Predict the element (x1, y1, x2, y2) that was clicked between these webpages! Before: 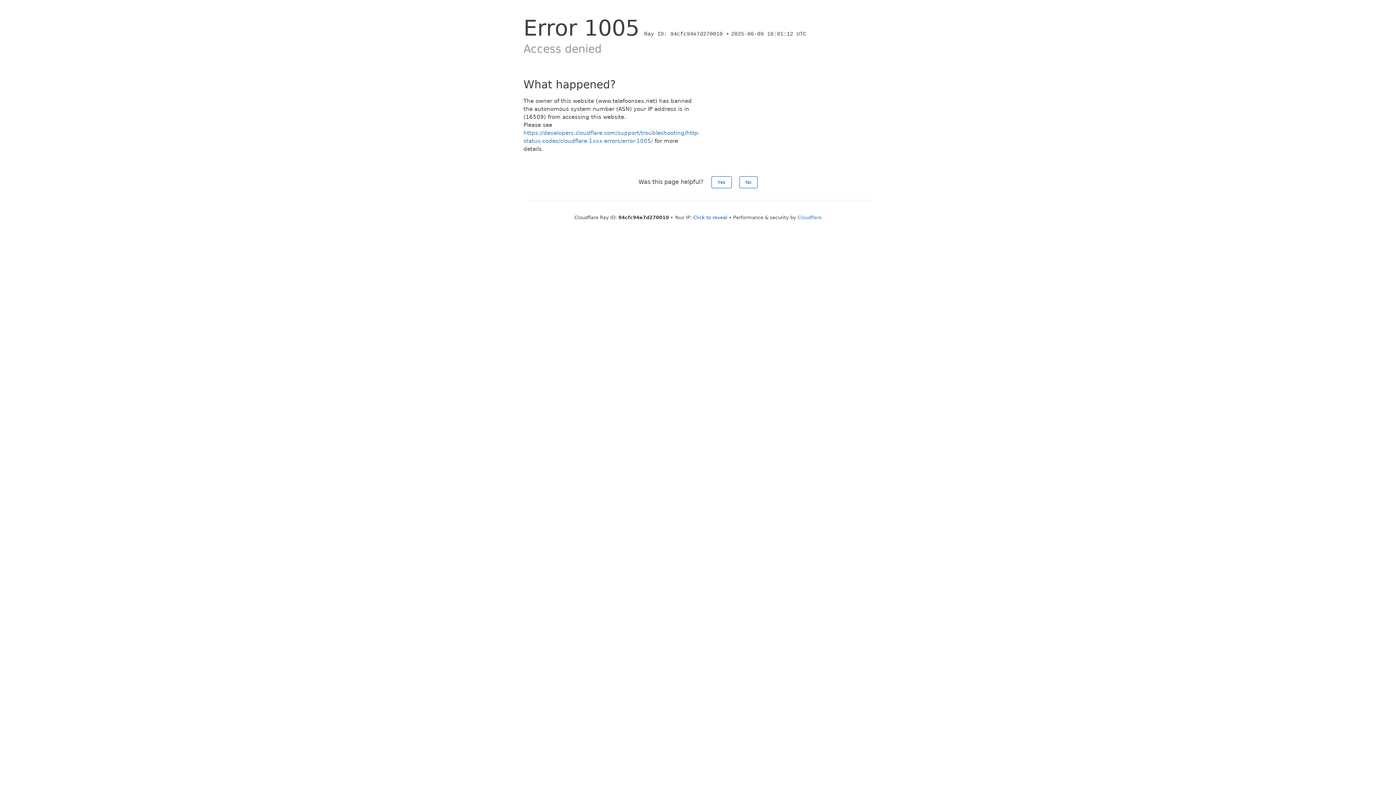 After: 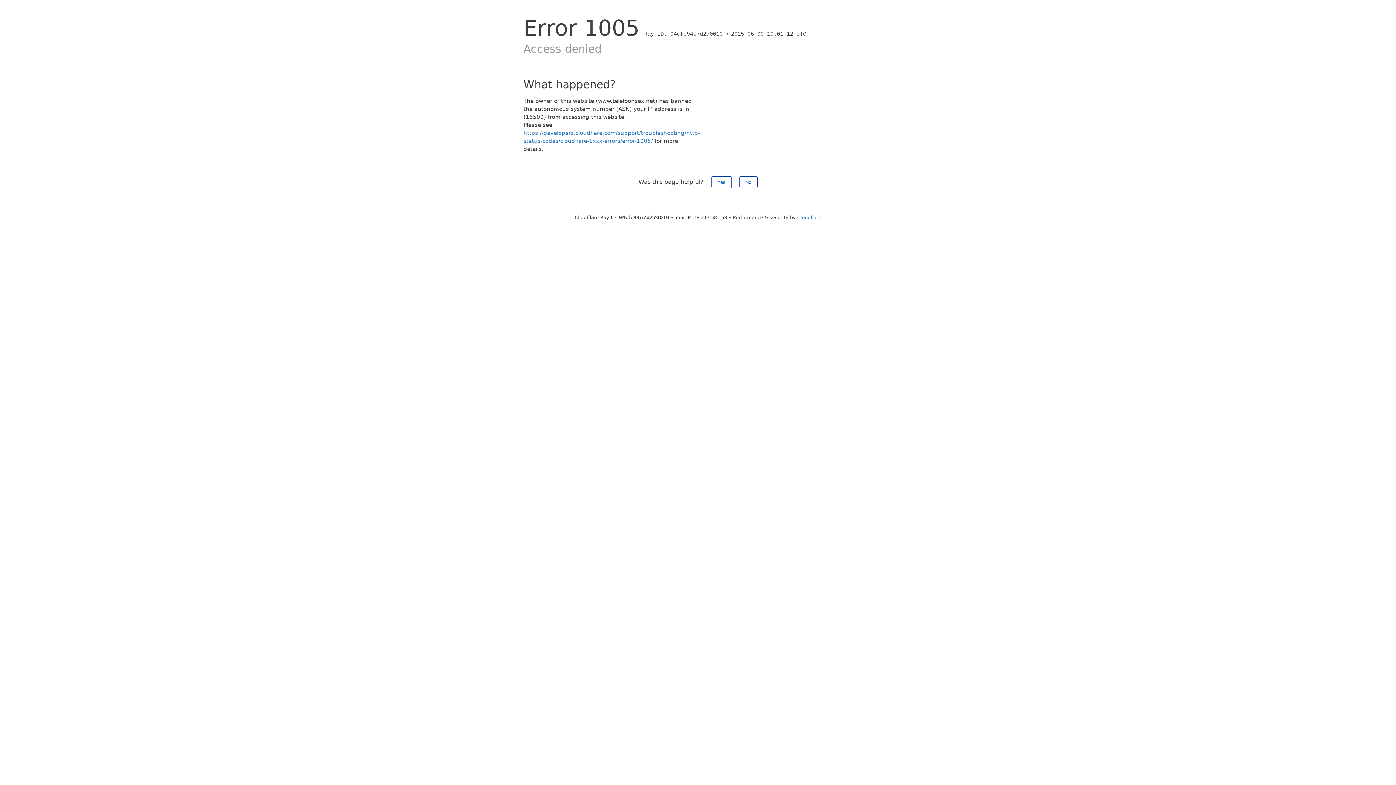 Action: label: Click to reveal bbox: (693, 214, 727, 220)